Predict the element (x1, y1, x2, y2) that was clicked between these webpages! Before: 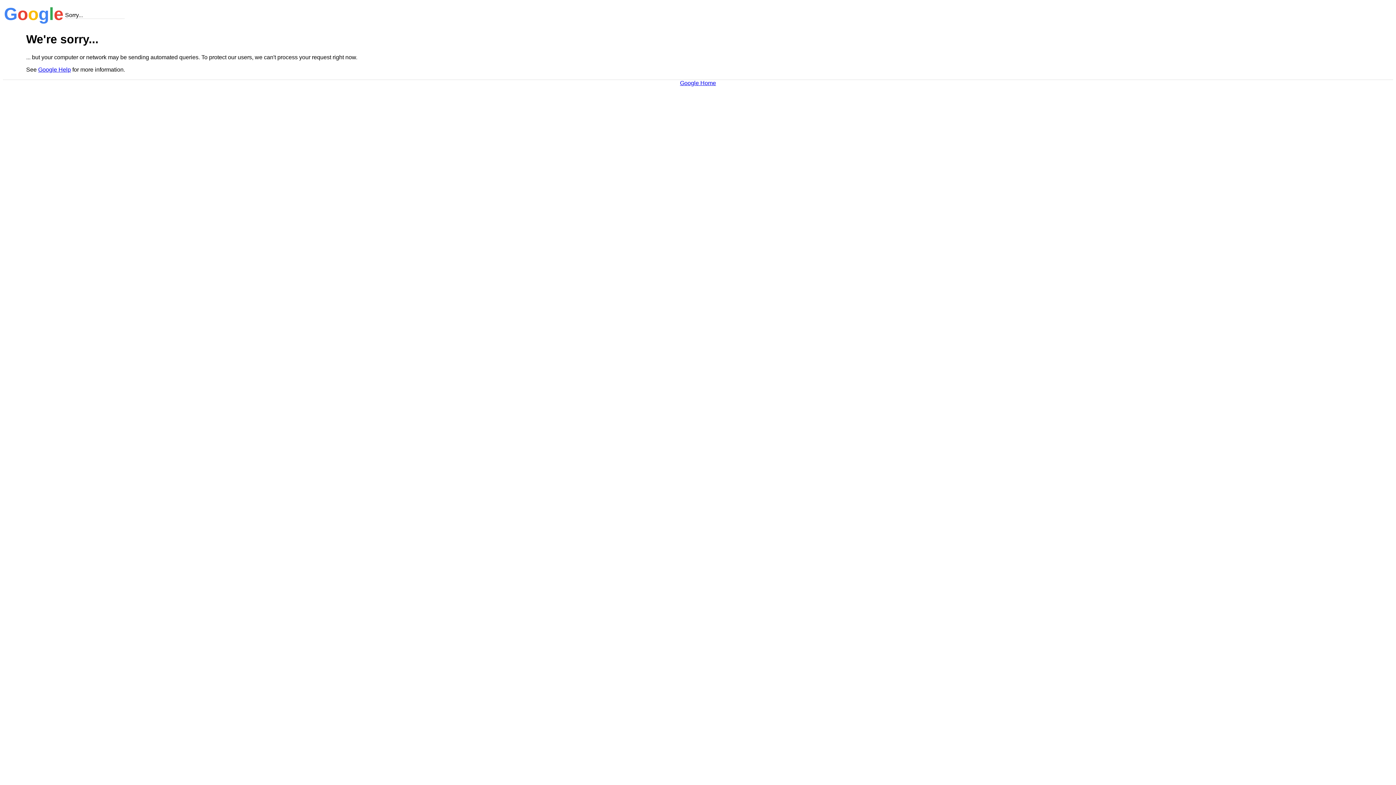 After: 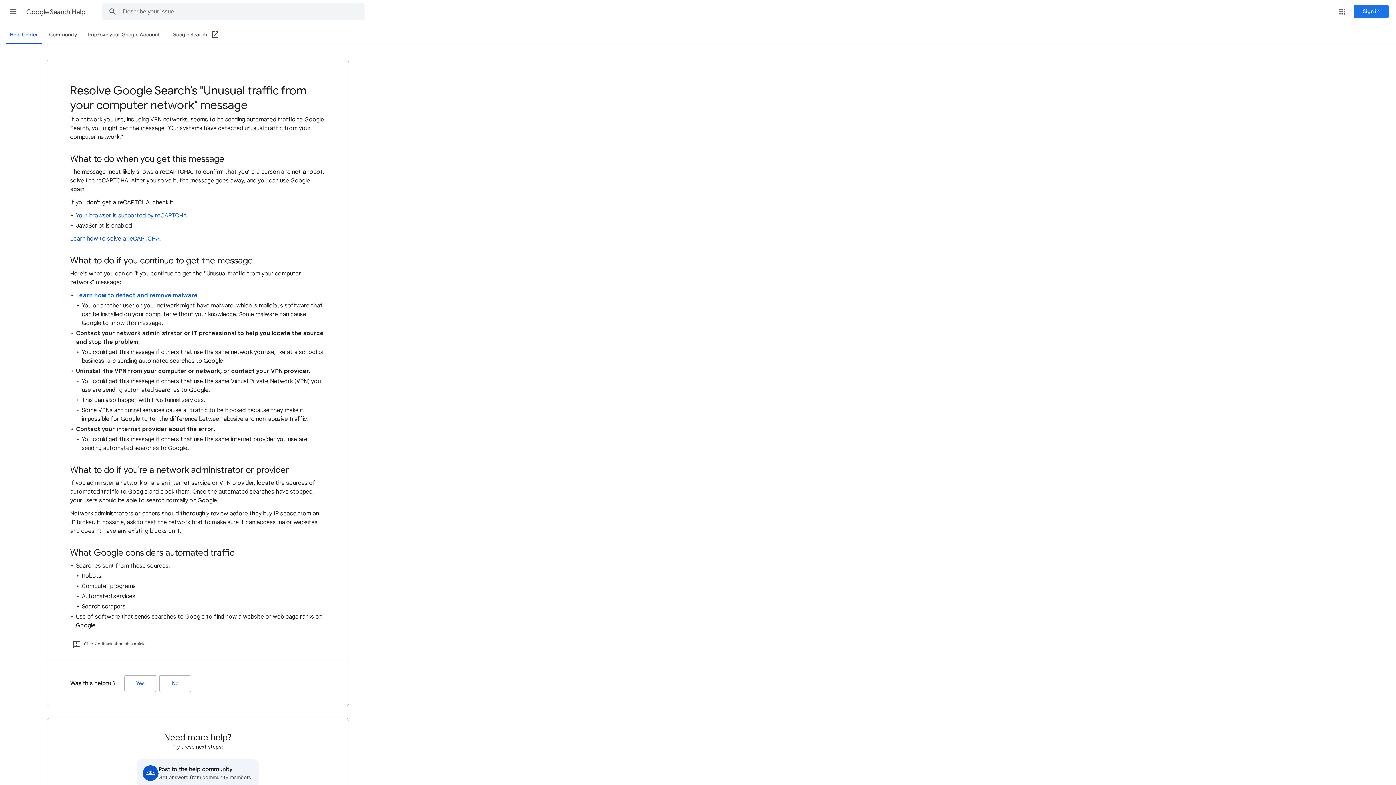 Action: bbox: (38, 66, 70, 72) label: Google Help